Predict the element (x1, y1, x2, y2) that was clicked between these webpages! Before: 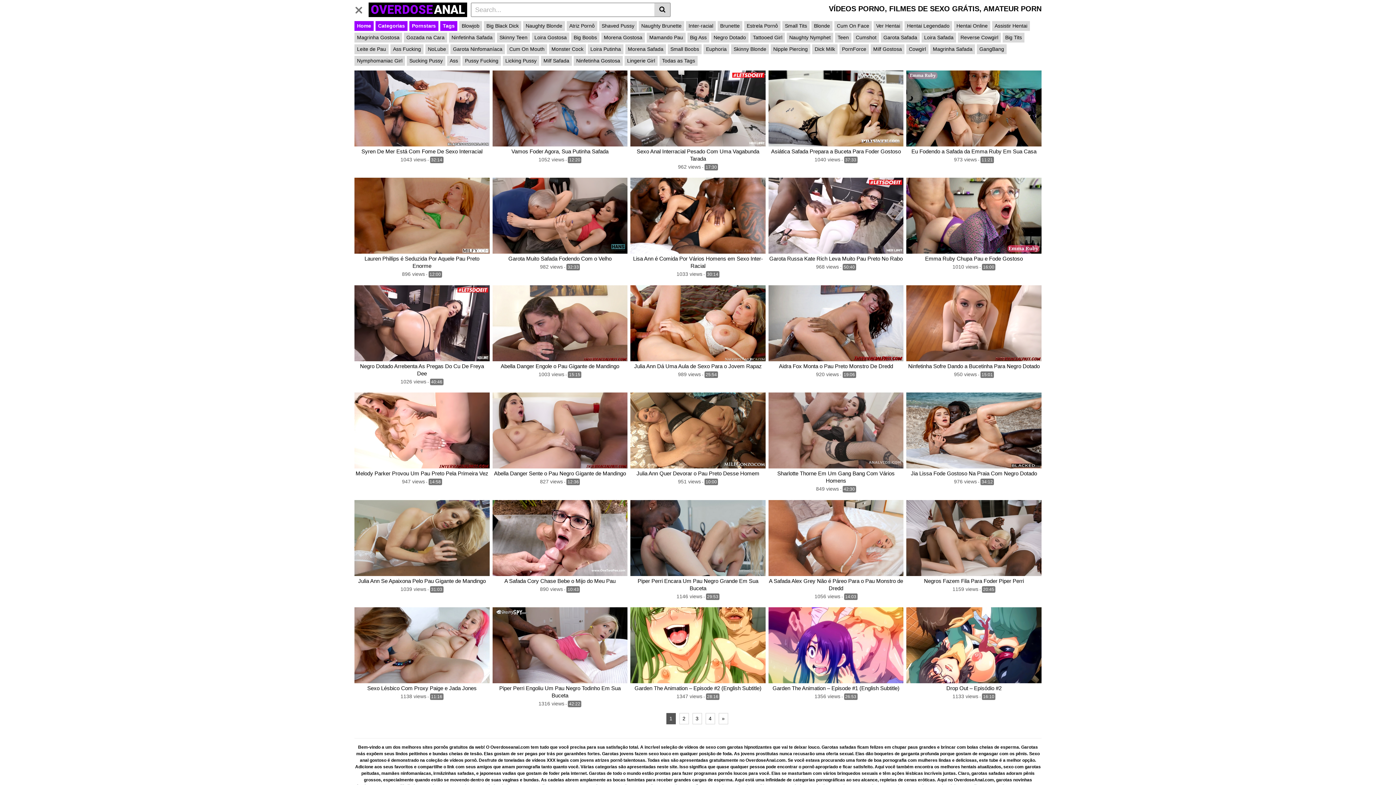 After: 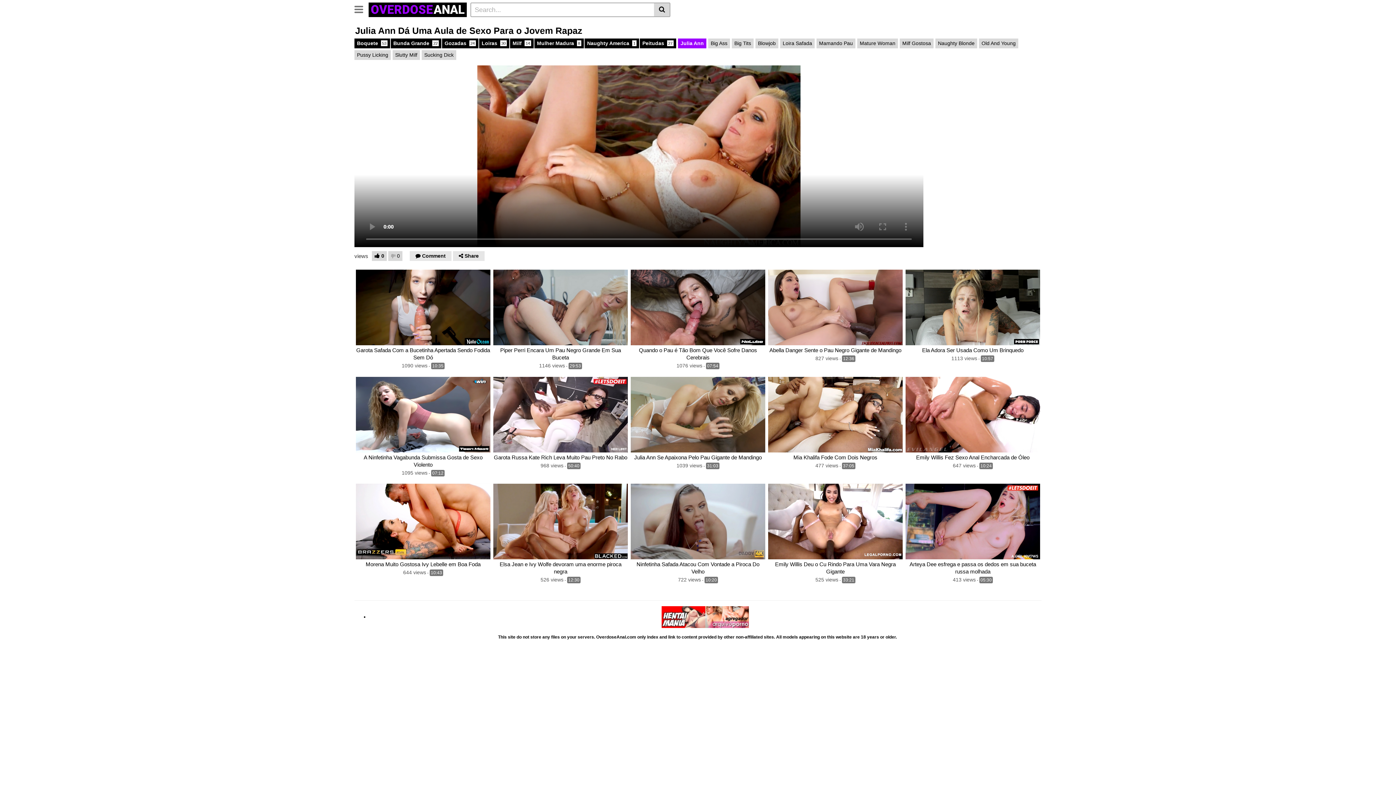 Action: bbox: (630, 285, 765, 361)